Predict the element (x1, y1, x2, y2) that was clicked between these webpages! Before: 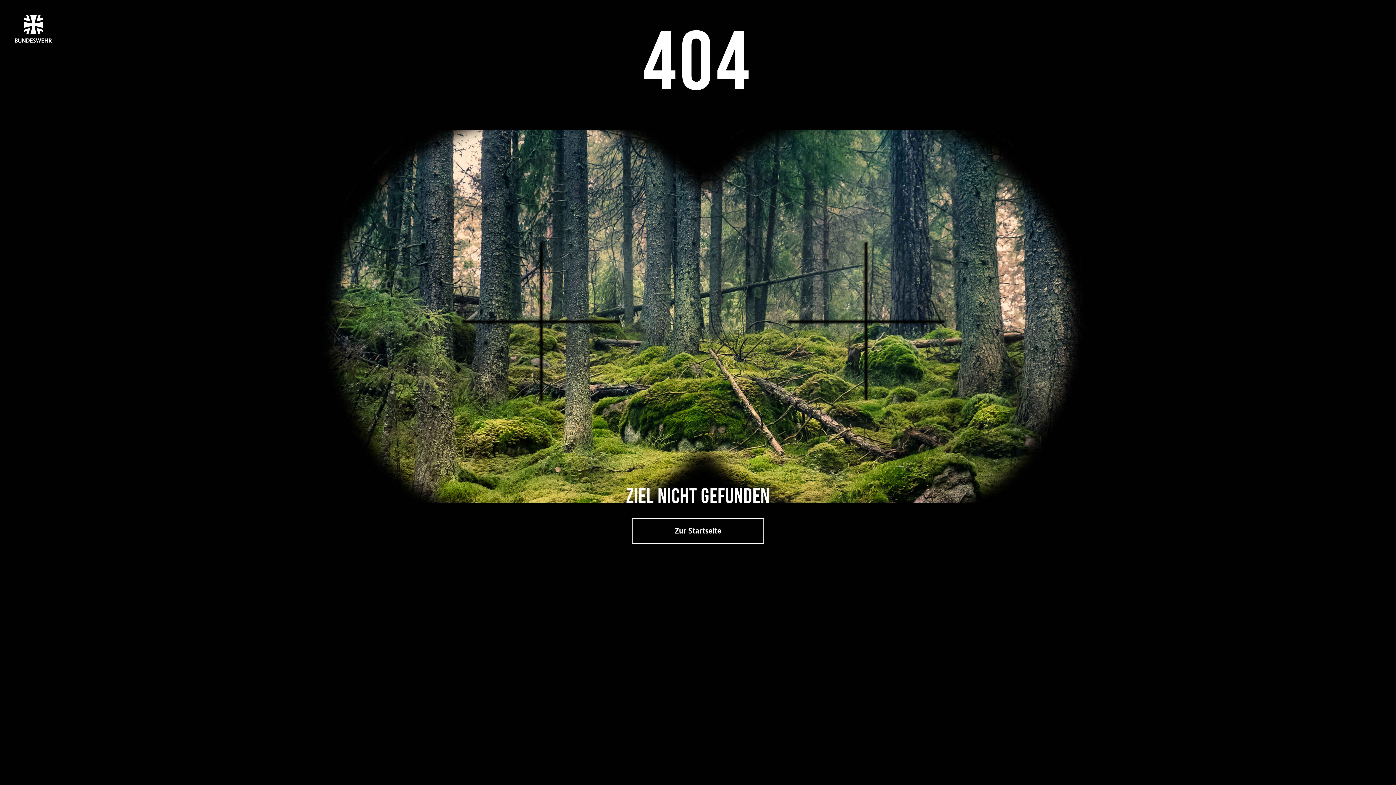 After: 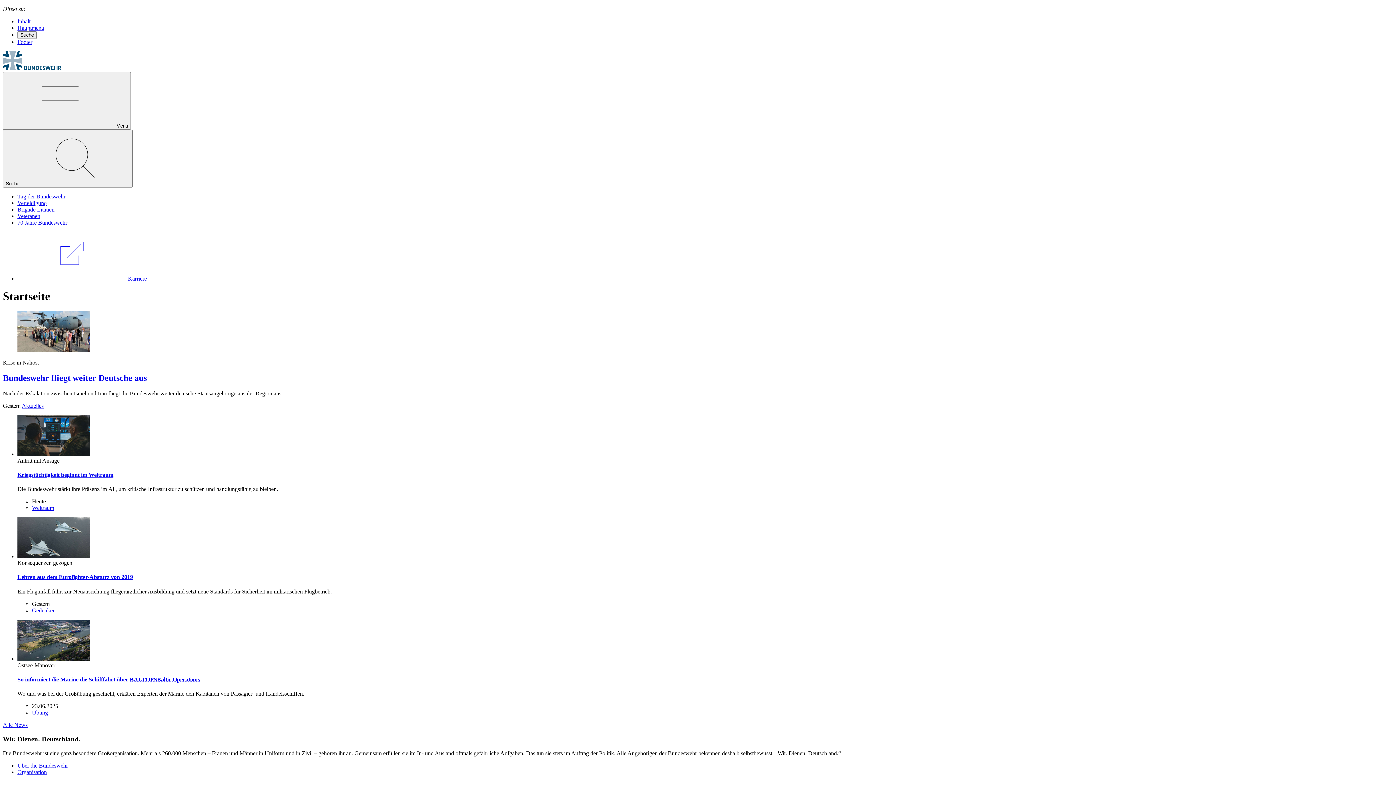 Action: bbox: (14, 0, 1294, 45)